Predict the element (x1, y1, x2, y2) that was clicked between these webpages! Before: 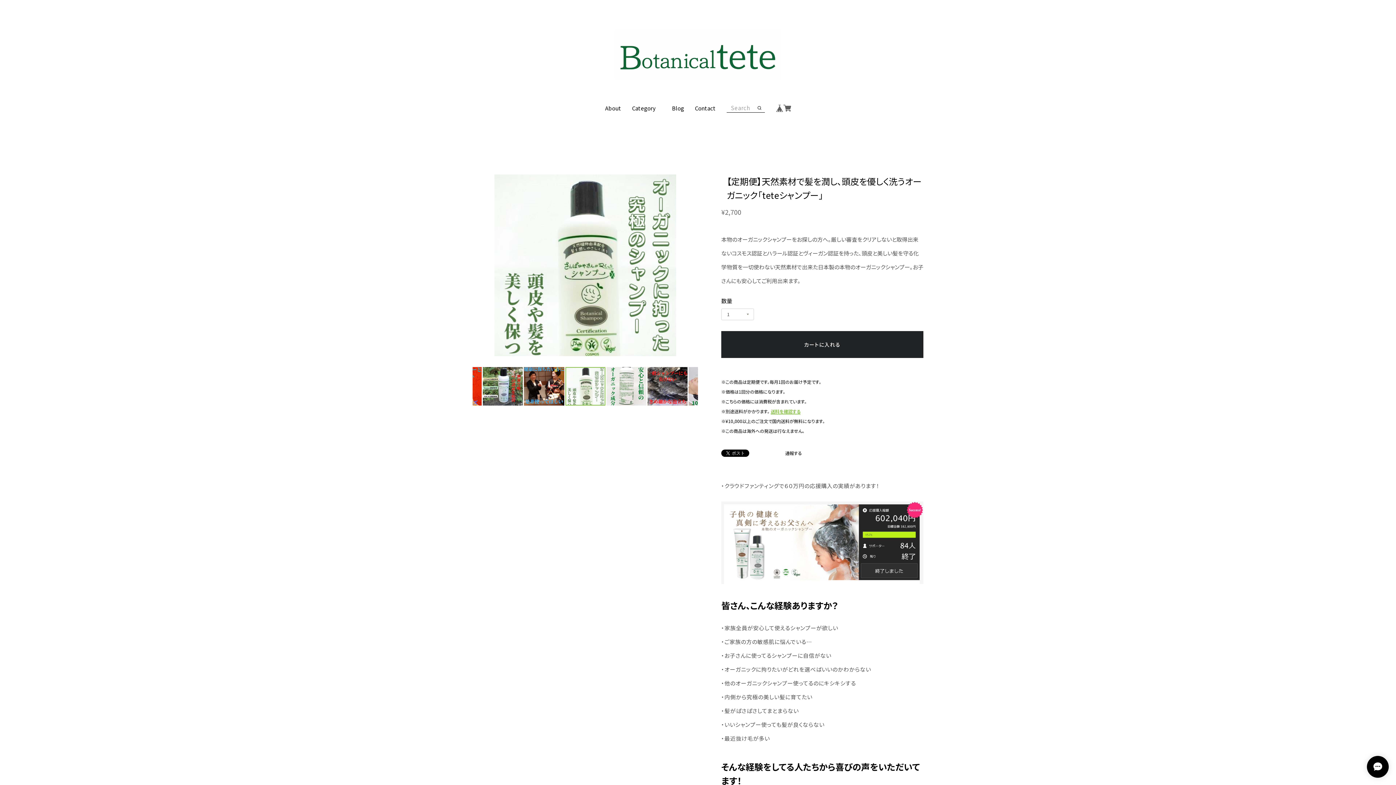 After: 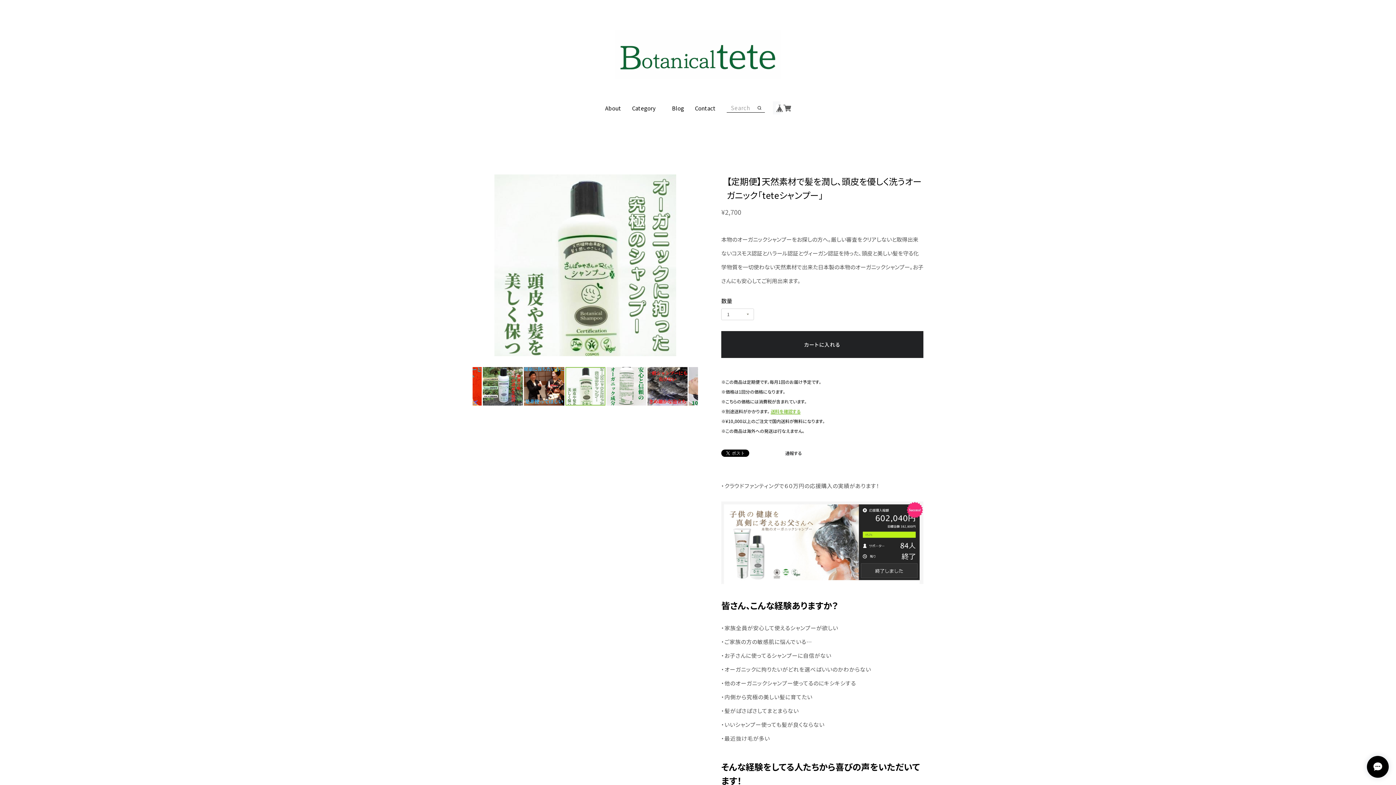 Action: bbox: (775, 104, 783, 111)